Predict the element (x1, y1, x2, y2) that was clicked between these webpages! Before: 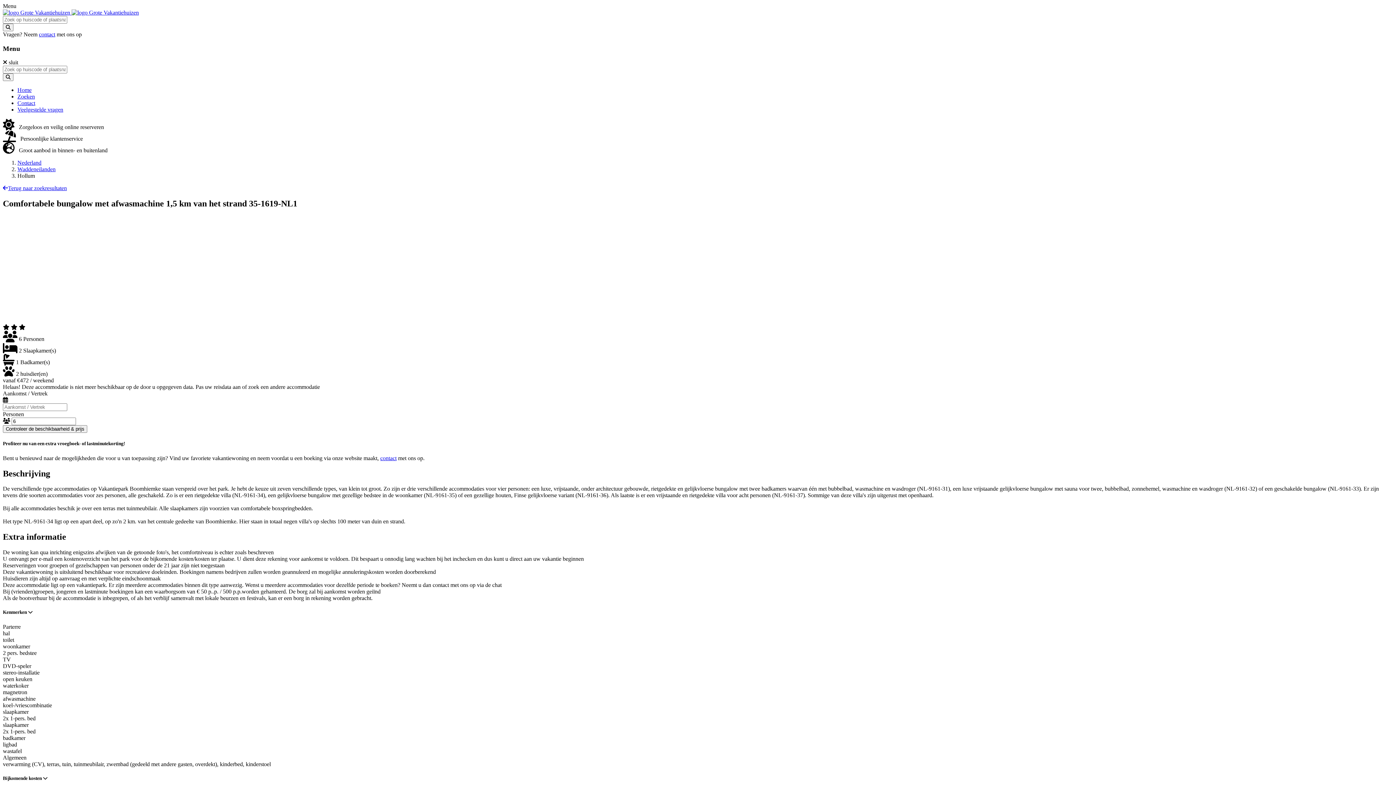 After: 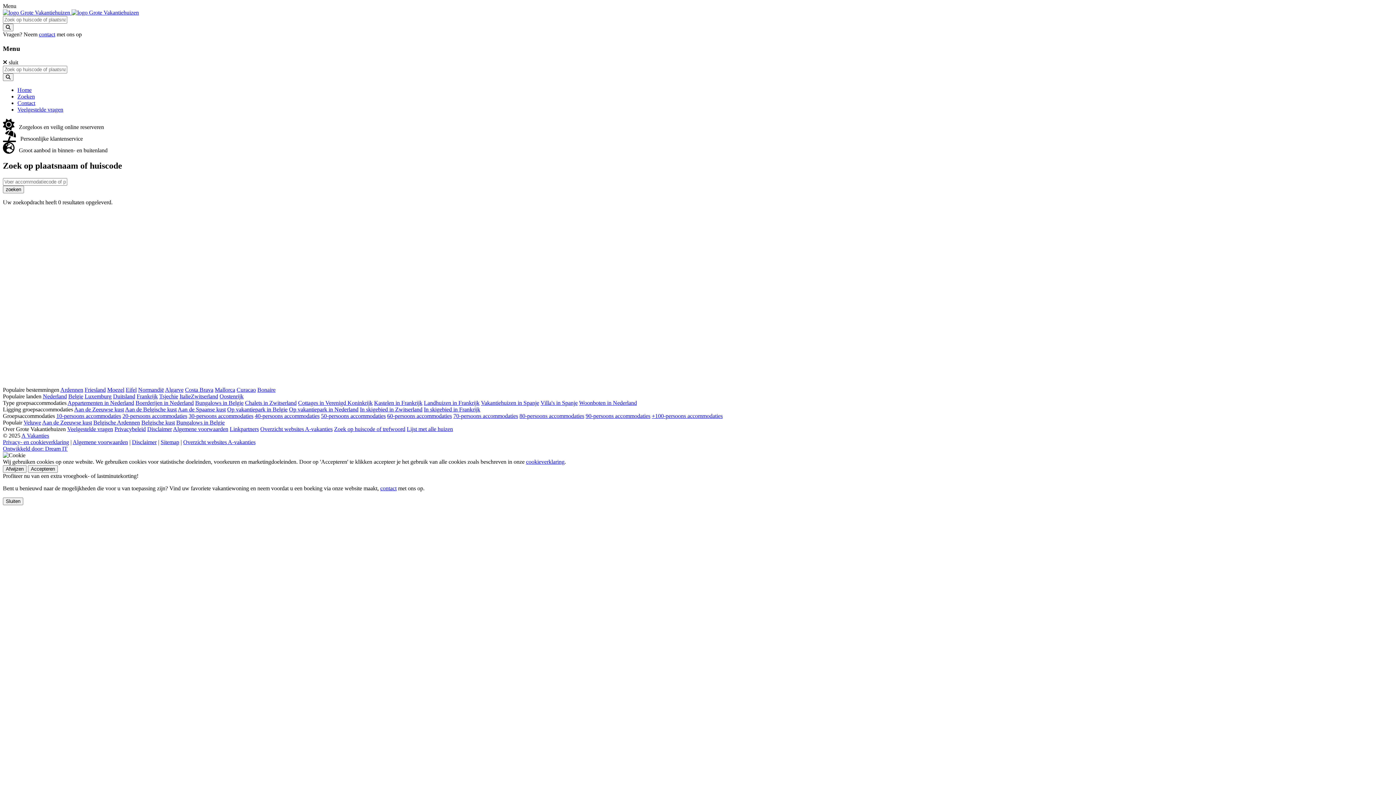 Action: bbox: (2, 23, 13, 31)